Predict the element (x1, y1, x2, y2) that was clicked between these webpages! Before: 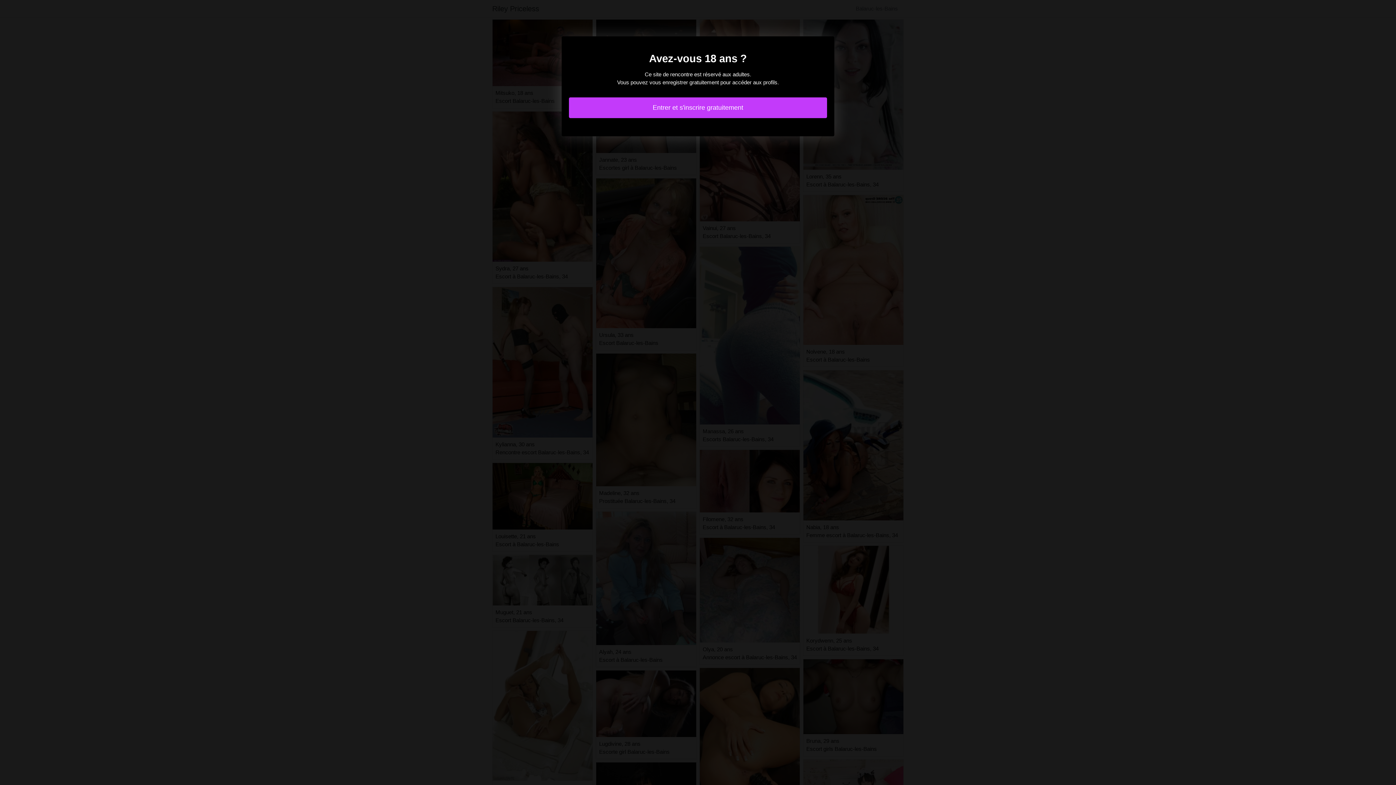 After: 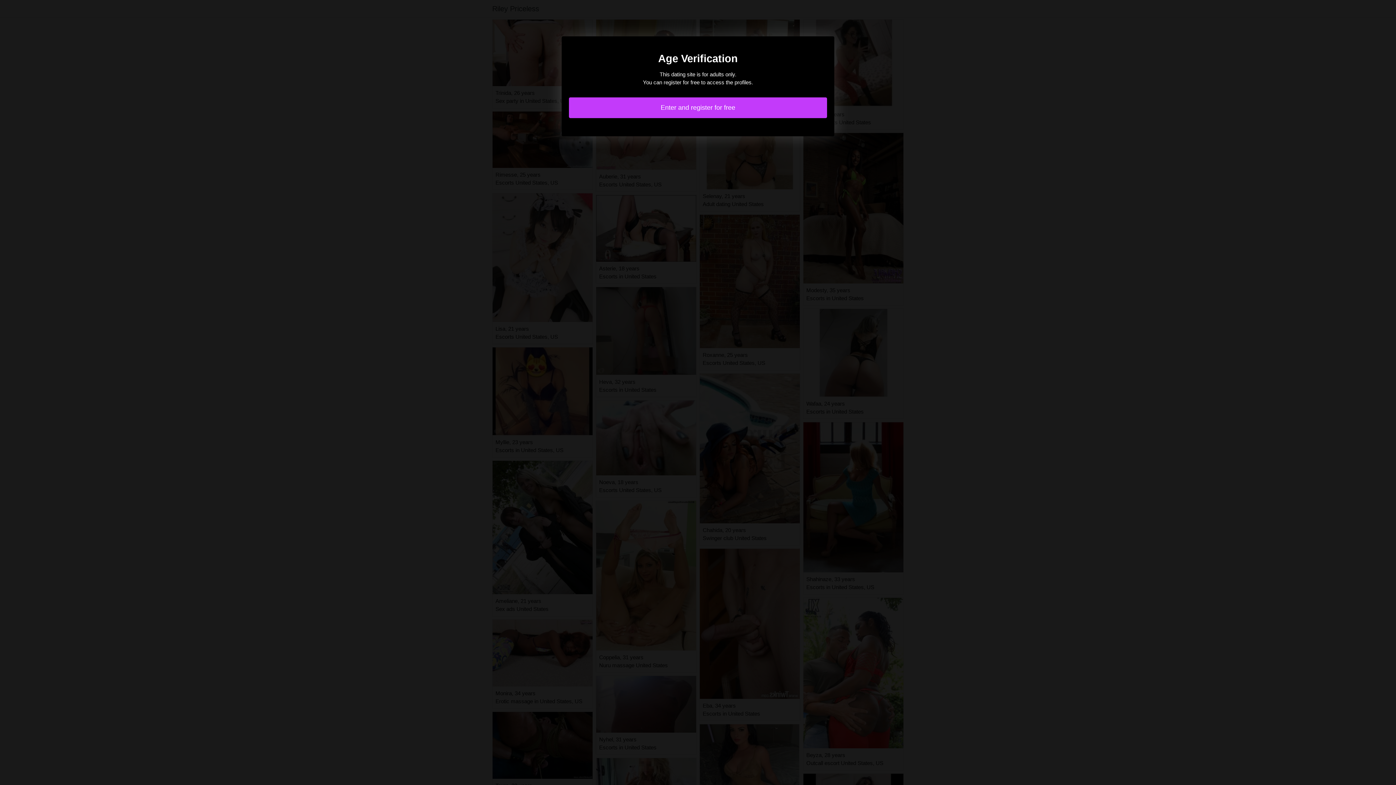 Action: bbox: (569, 97, 827, 118) label: Entrer et s'inscrire gratuitement